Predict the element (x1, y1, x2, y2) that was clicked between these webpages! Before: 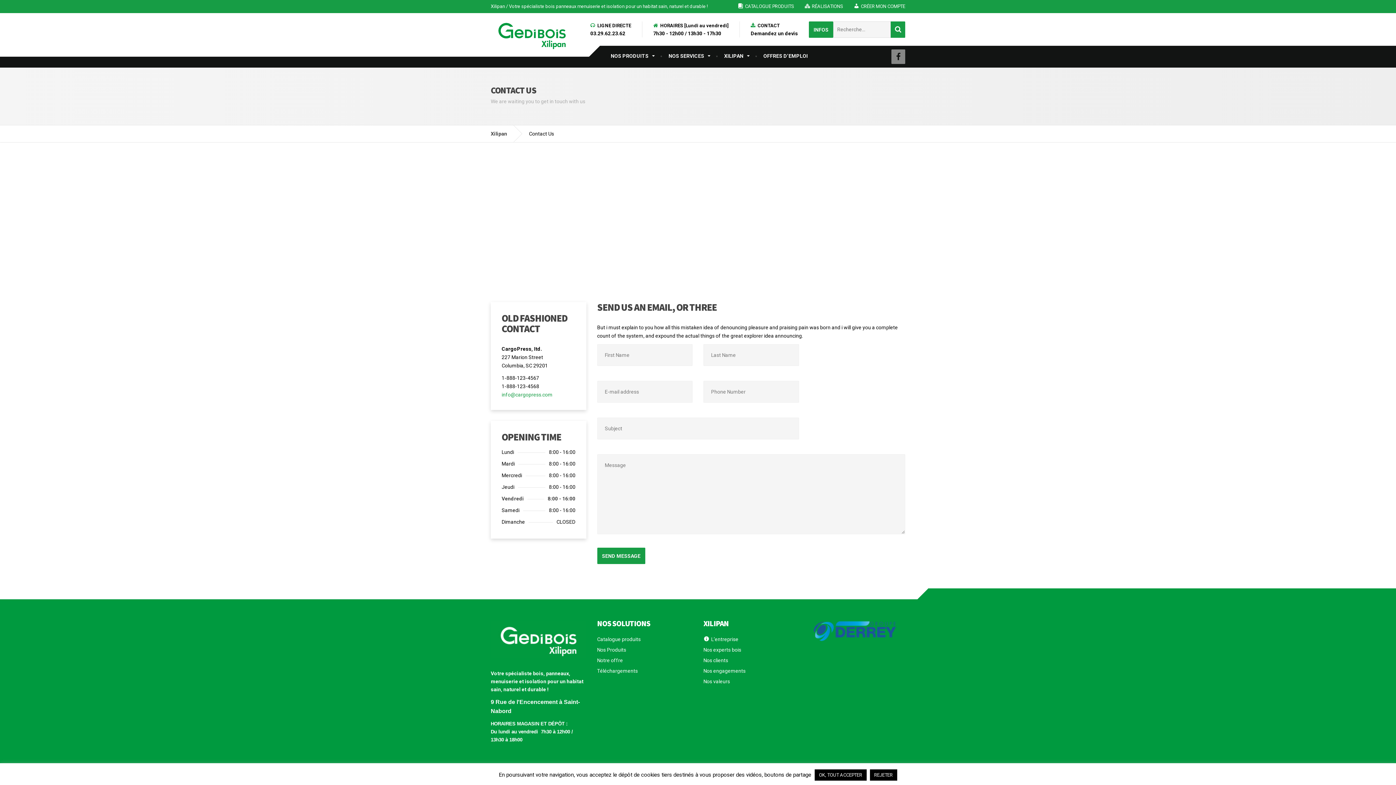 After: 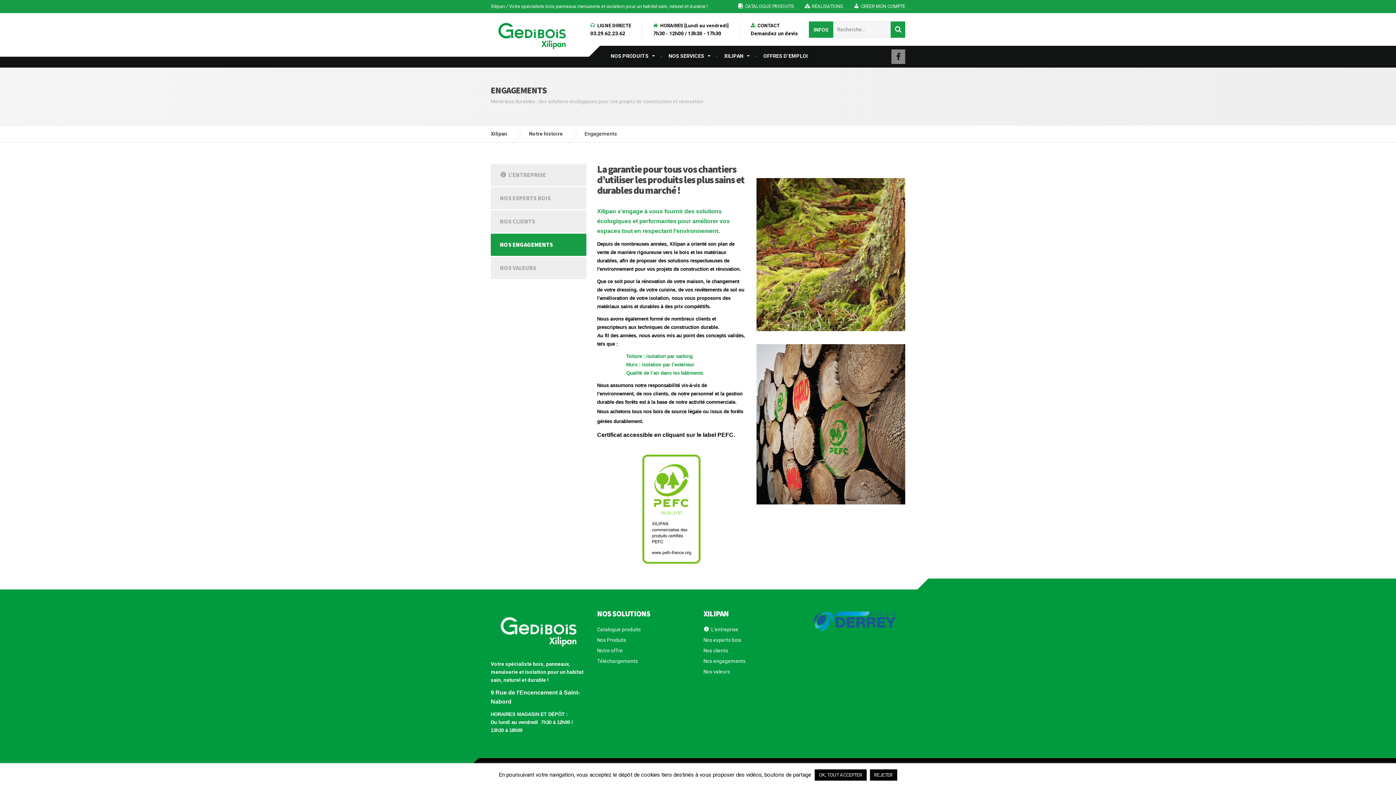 Action: bbox: (703, 666, 799, 676) label: Nos engagements